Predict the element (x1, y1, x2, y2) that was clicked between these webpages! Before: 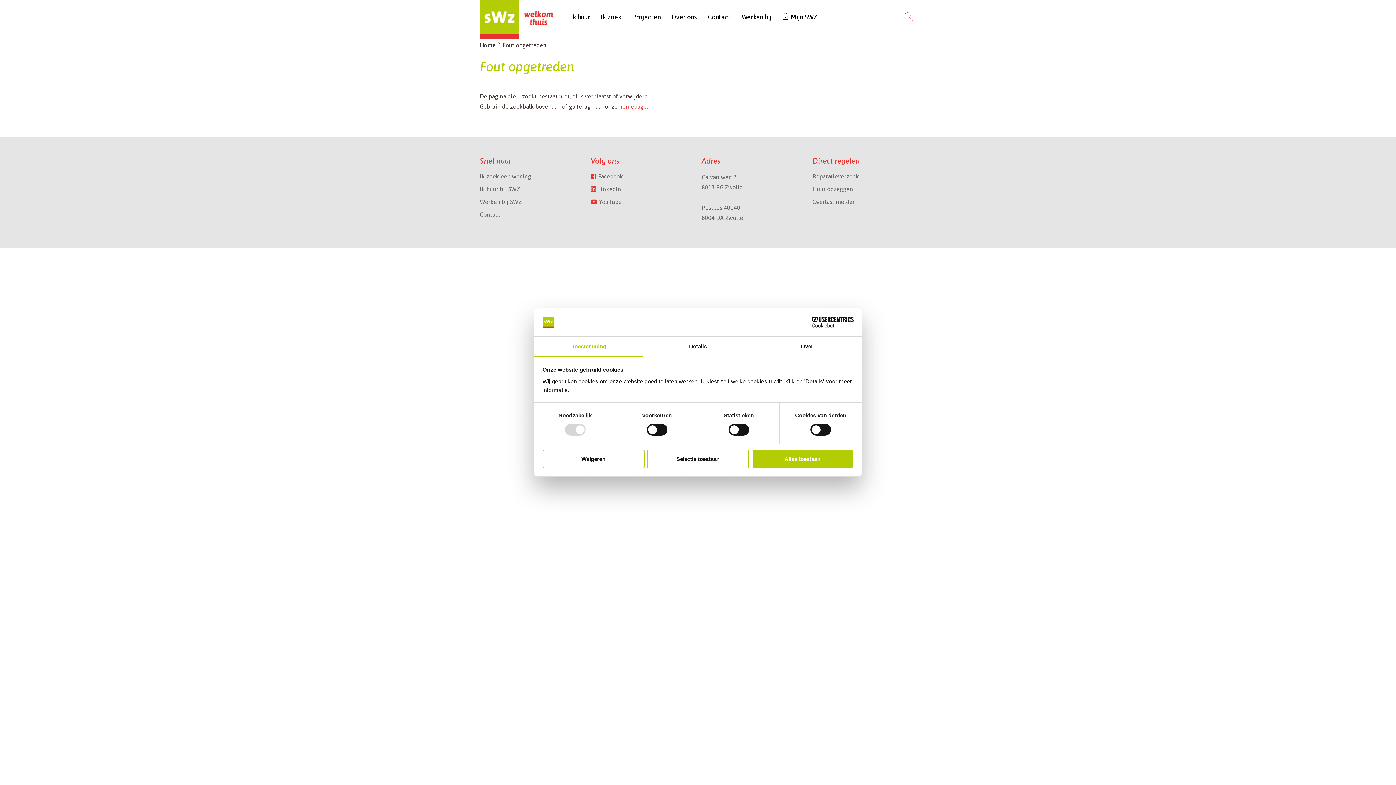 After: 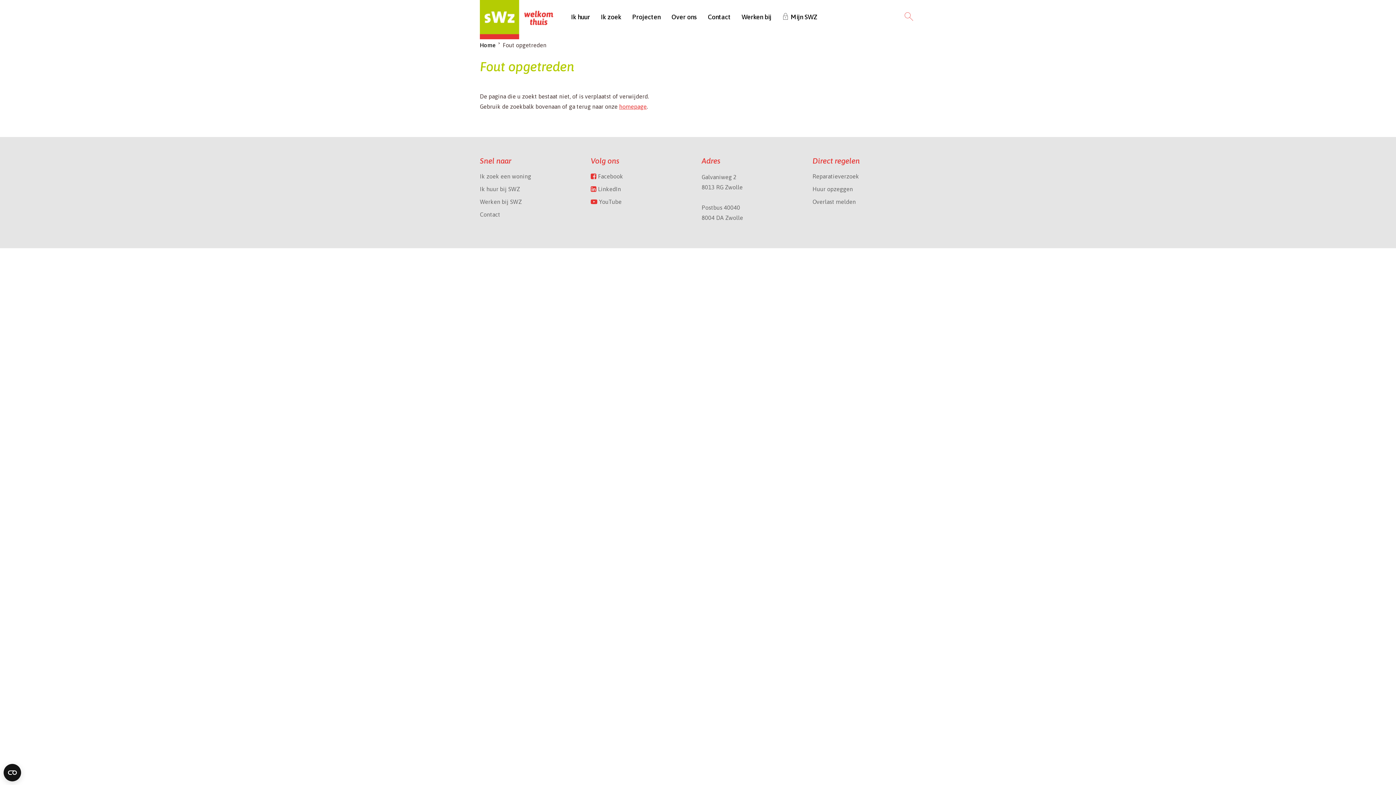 Action: bbox: (751, 449, 853, 468) label: Alles toestaan